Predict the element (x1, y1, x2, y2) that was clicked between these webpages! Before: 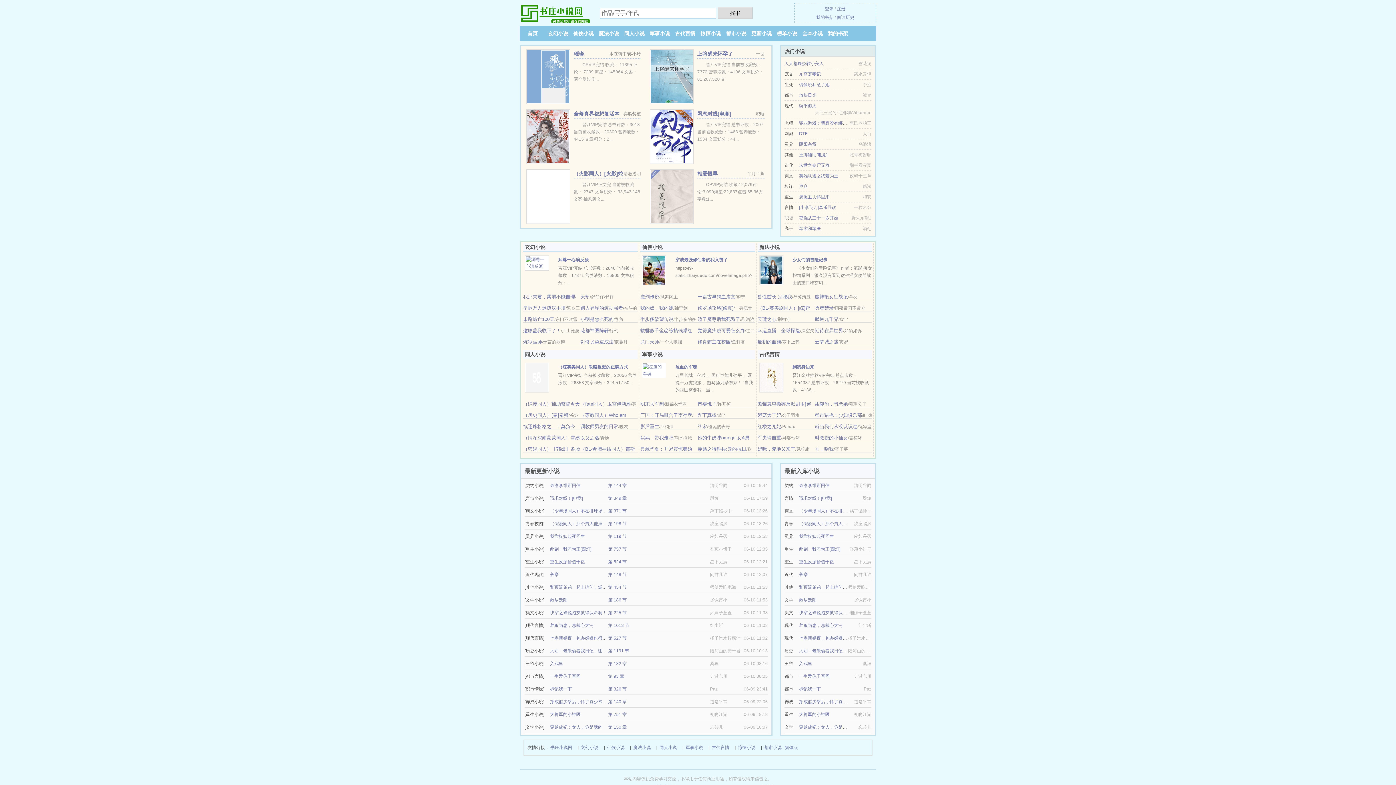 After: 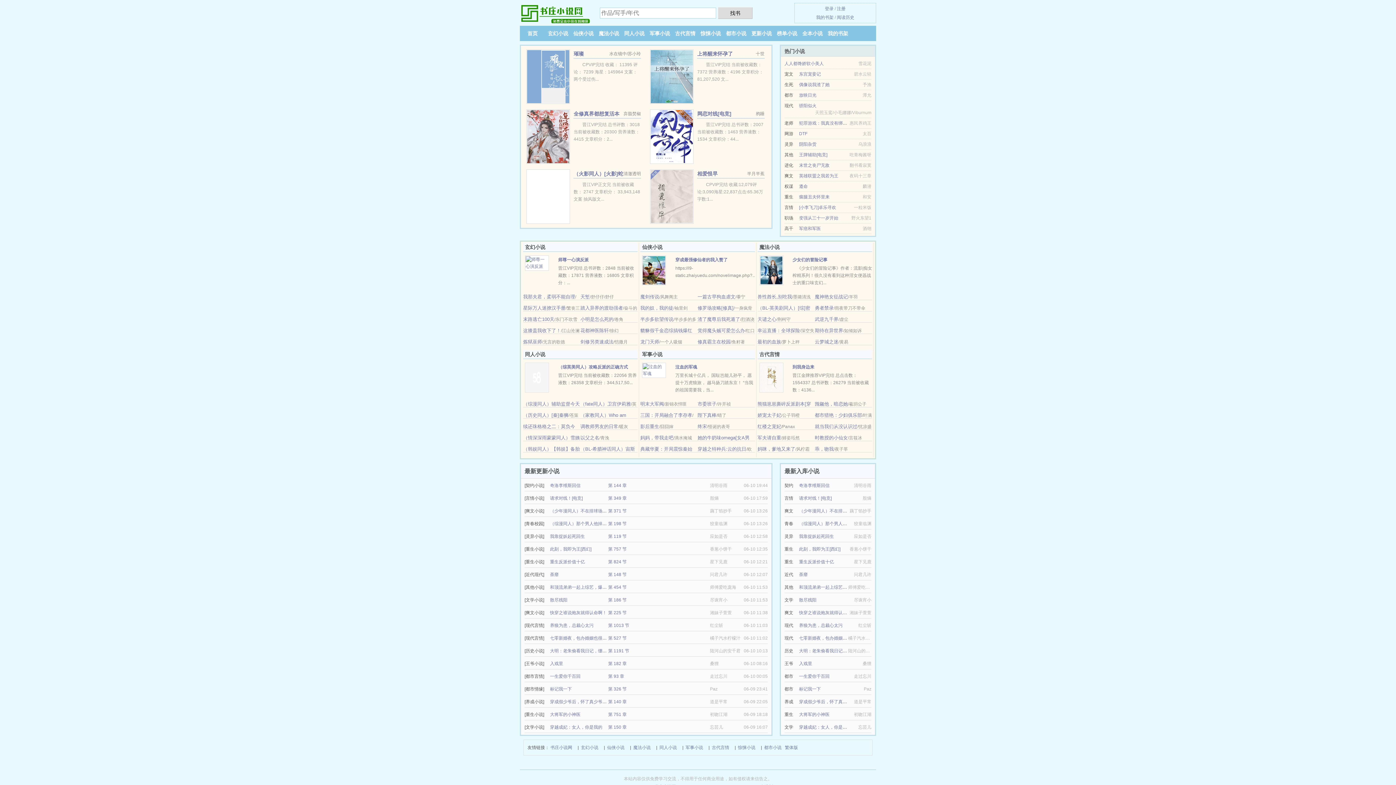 Action: label: 古代言情 bbox: (675, 30, 695, 36)